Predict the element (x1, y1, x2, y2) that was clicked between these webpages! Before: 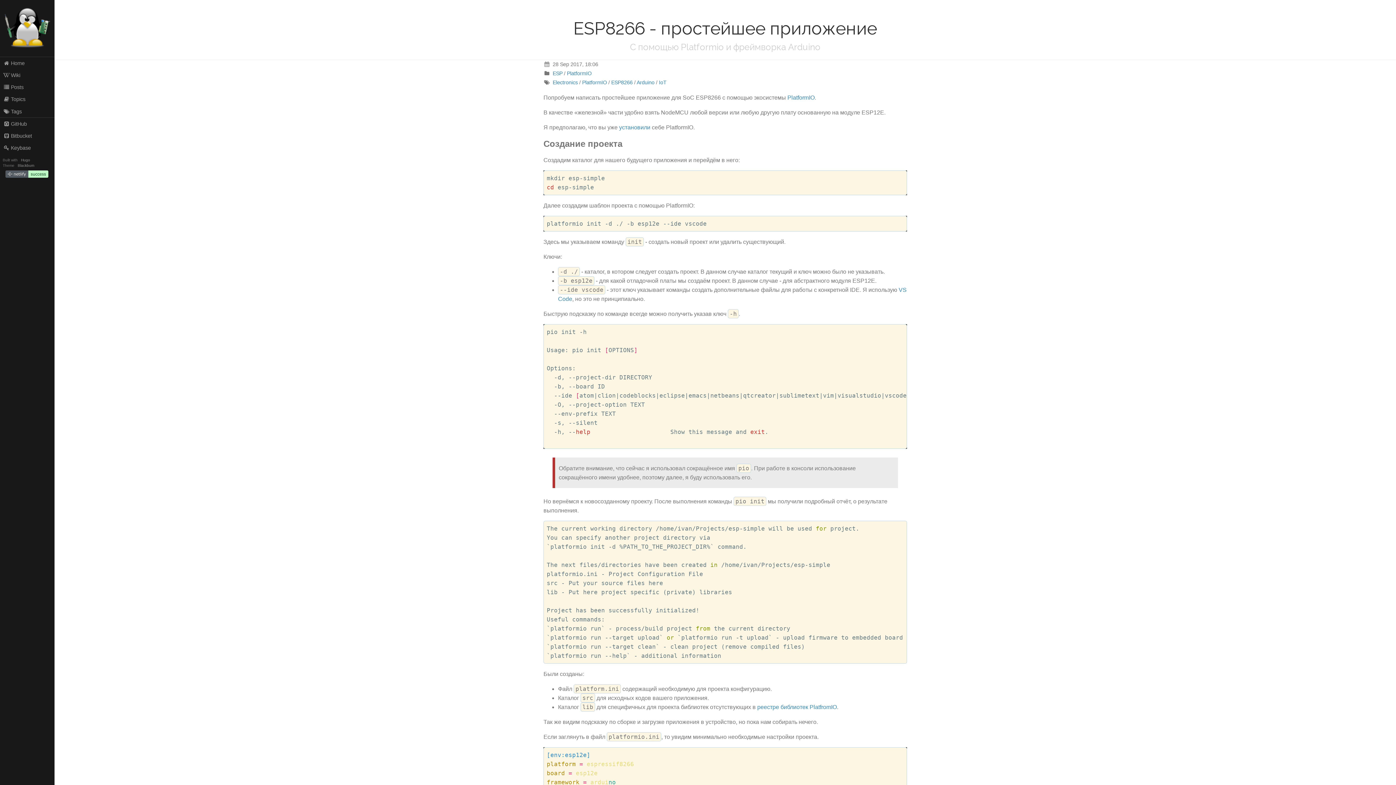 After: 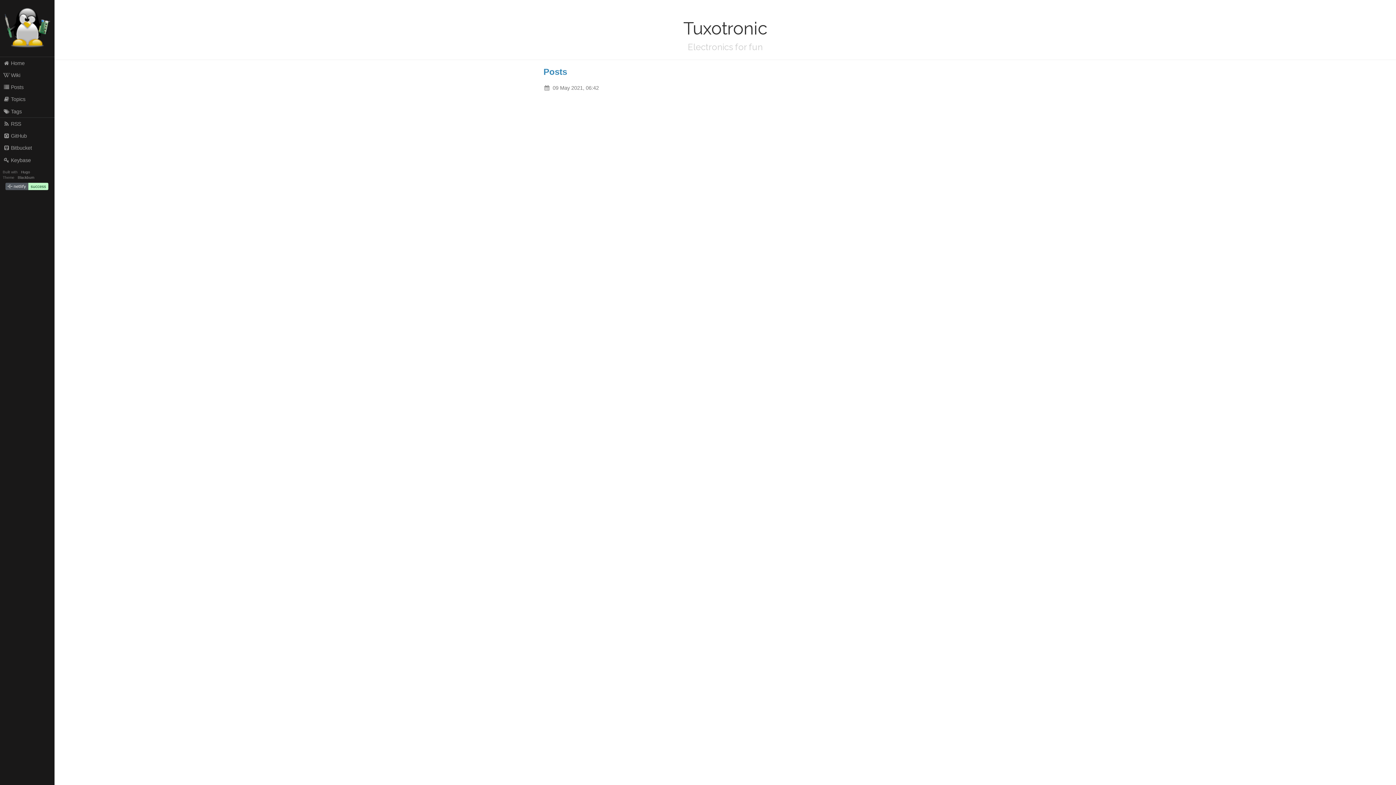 Action: bbox: (0, -3, 54, 59)